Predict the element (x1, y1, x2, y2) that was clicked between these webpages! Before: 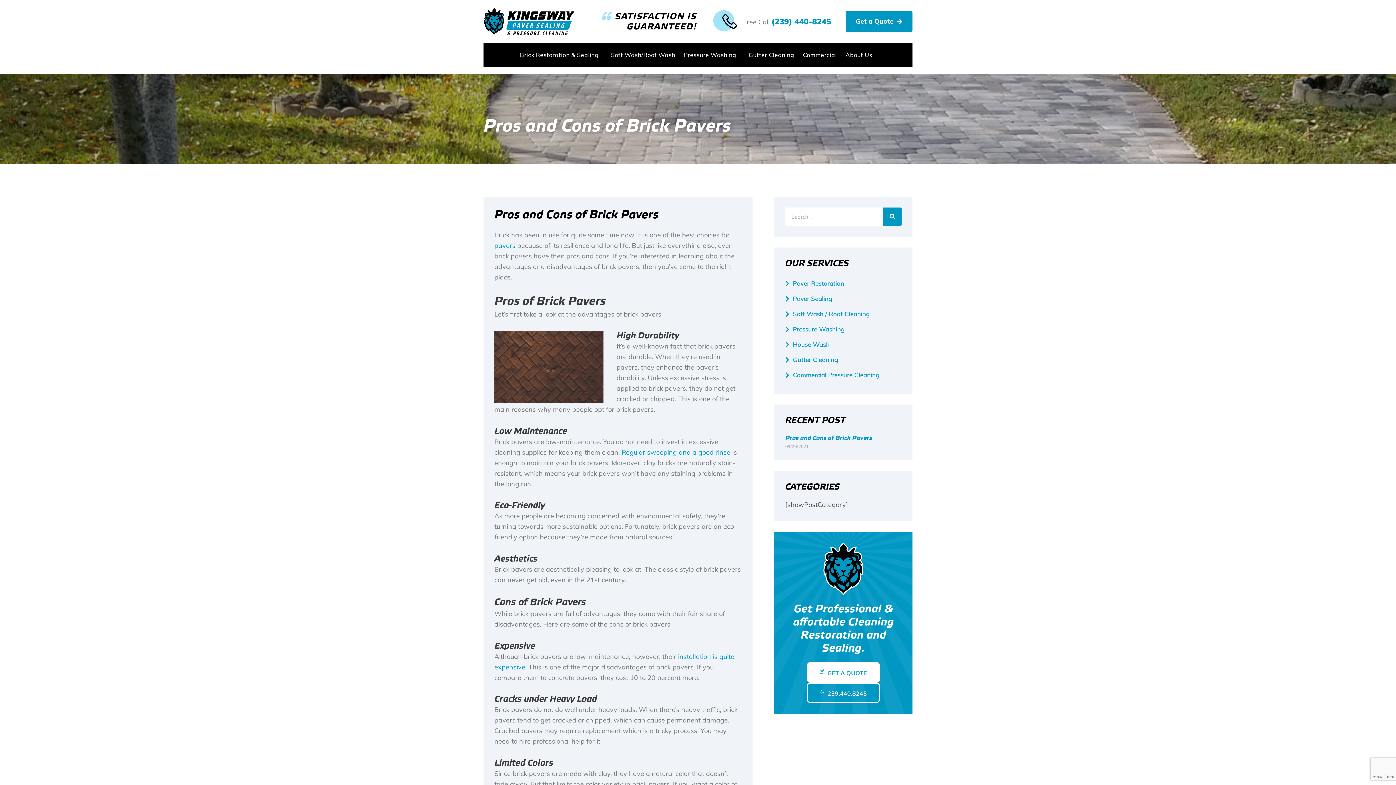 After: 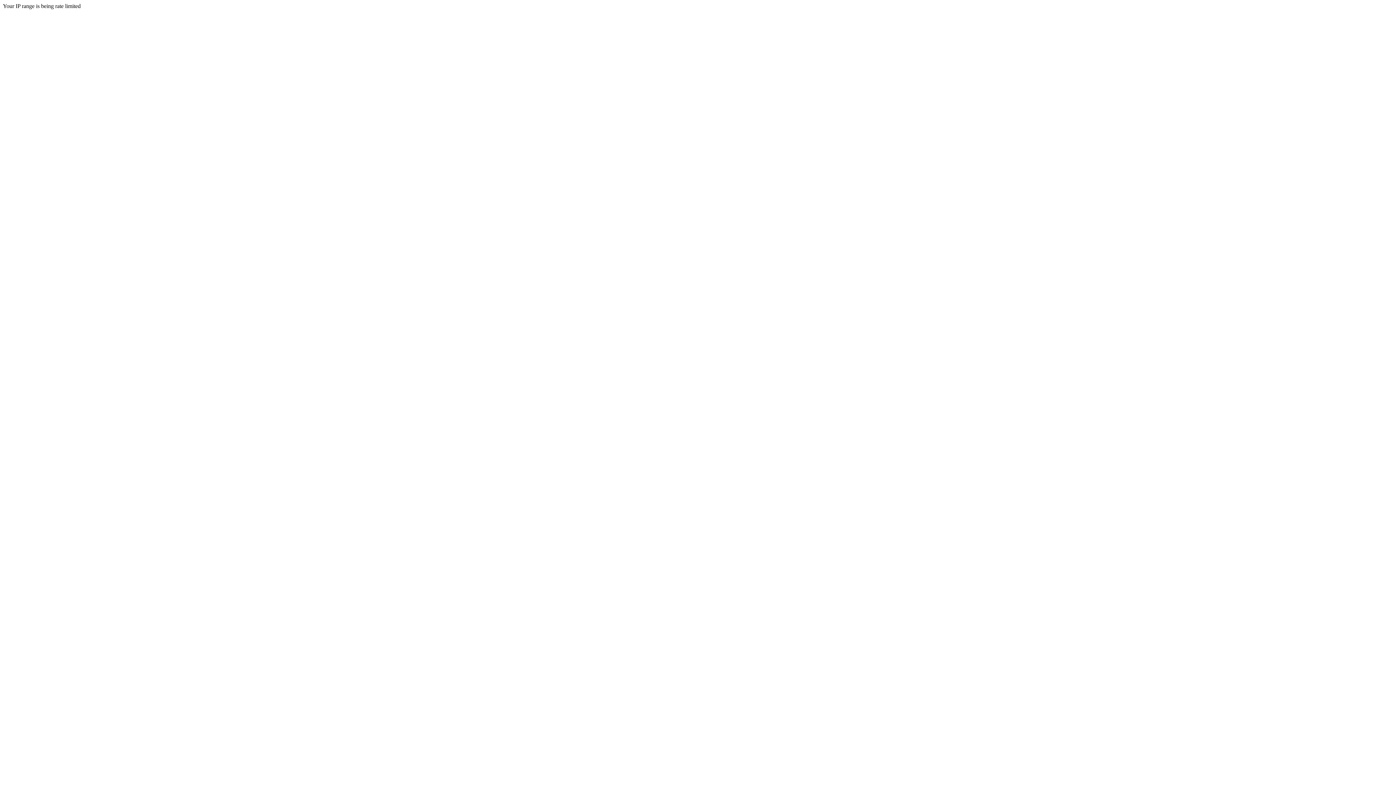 Action: bbox: (845, 42, 876, 66) label: About Us